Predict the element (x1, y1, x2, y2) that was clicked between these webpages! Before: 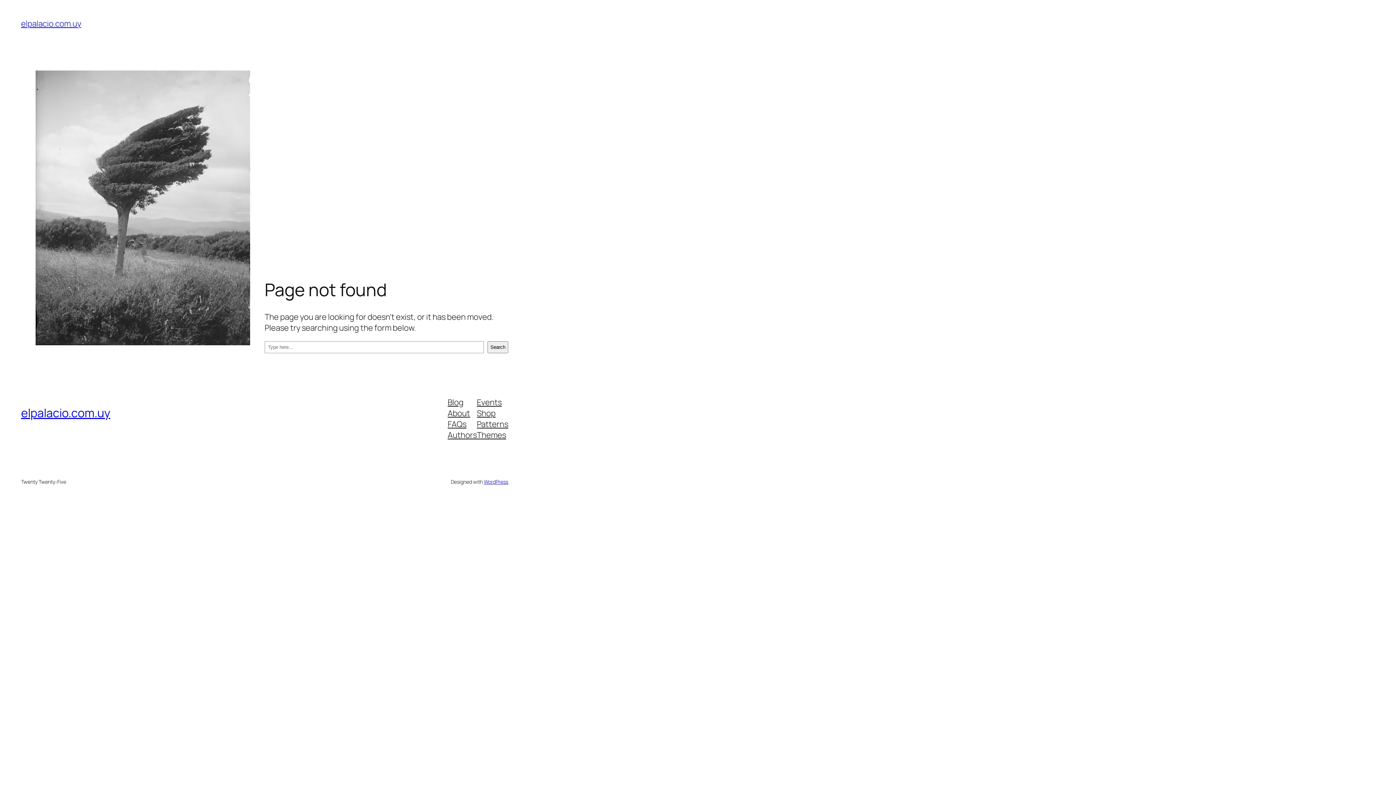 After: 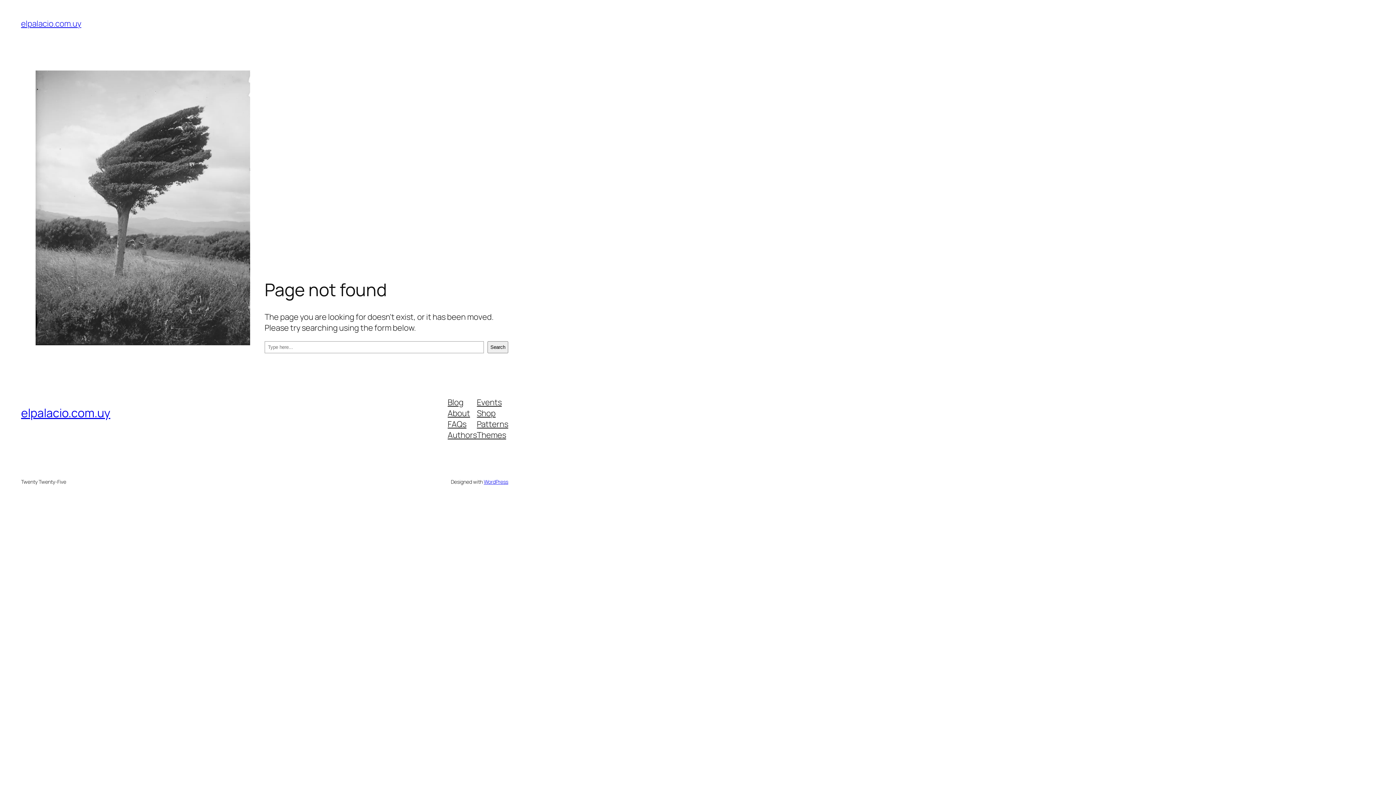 Action: label: Themes bbox: (477, 429, 506, 440)